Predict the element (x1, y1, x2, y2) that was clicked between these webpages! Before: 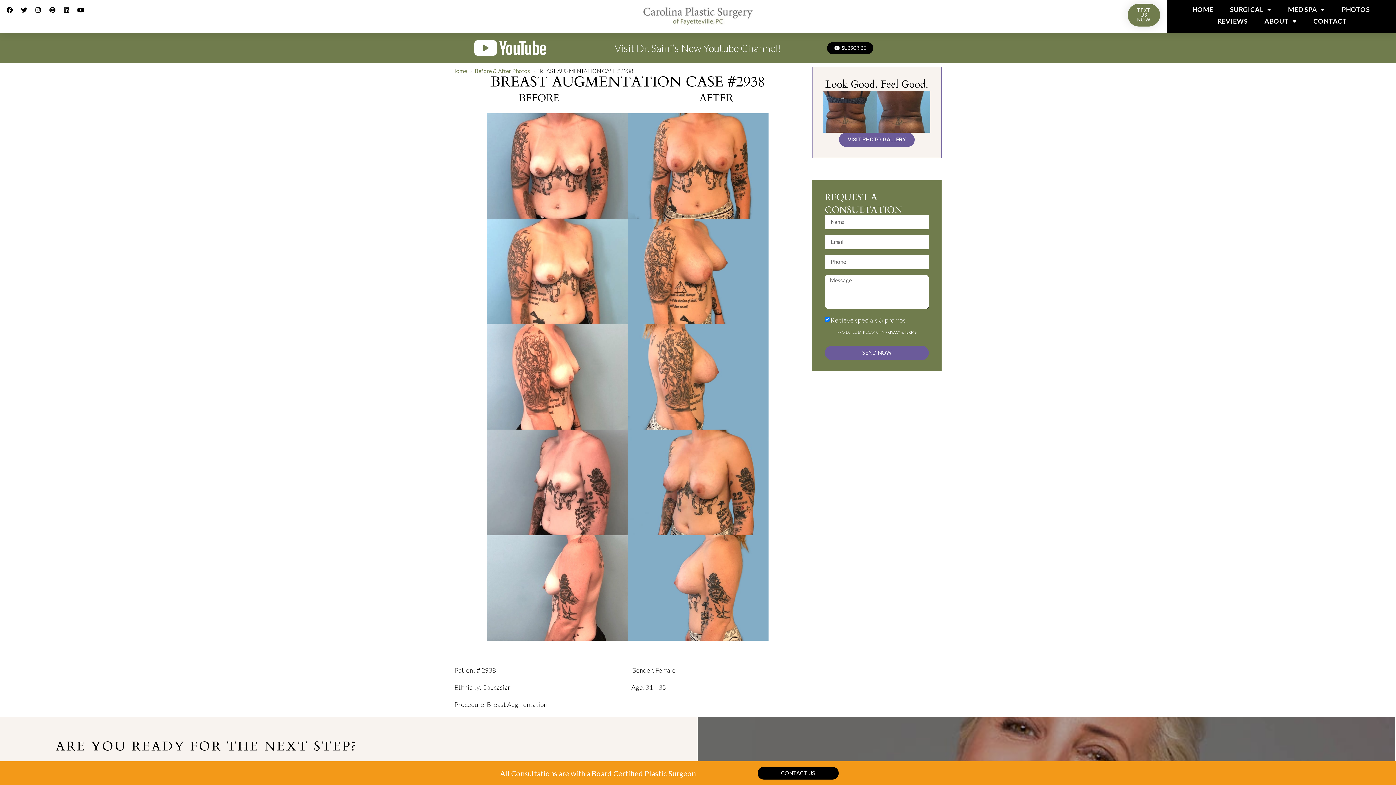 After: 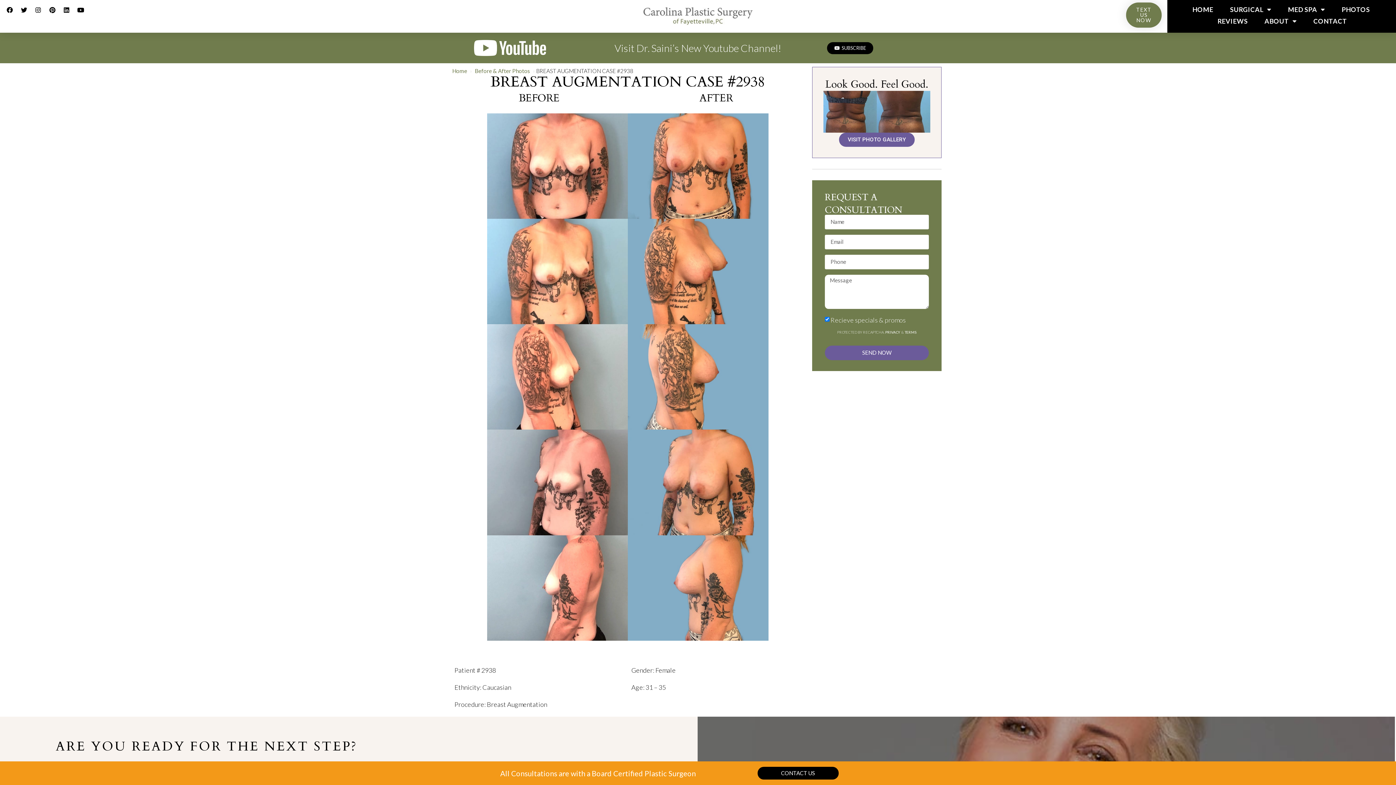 Action: label: TEXT US NOW bbox: (1128, 3, 1160, 26)